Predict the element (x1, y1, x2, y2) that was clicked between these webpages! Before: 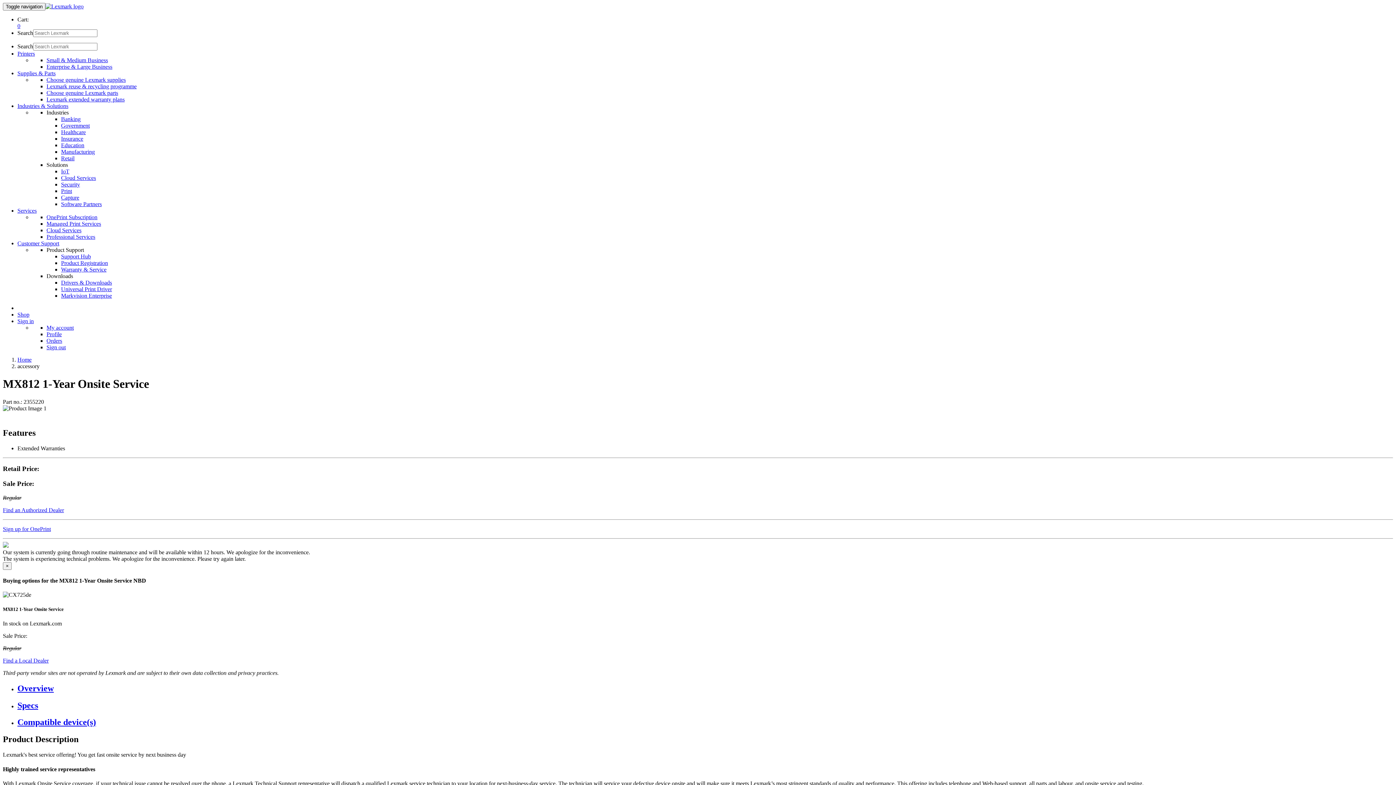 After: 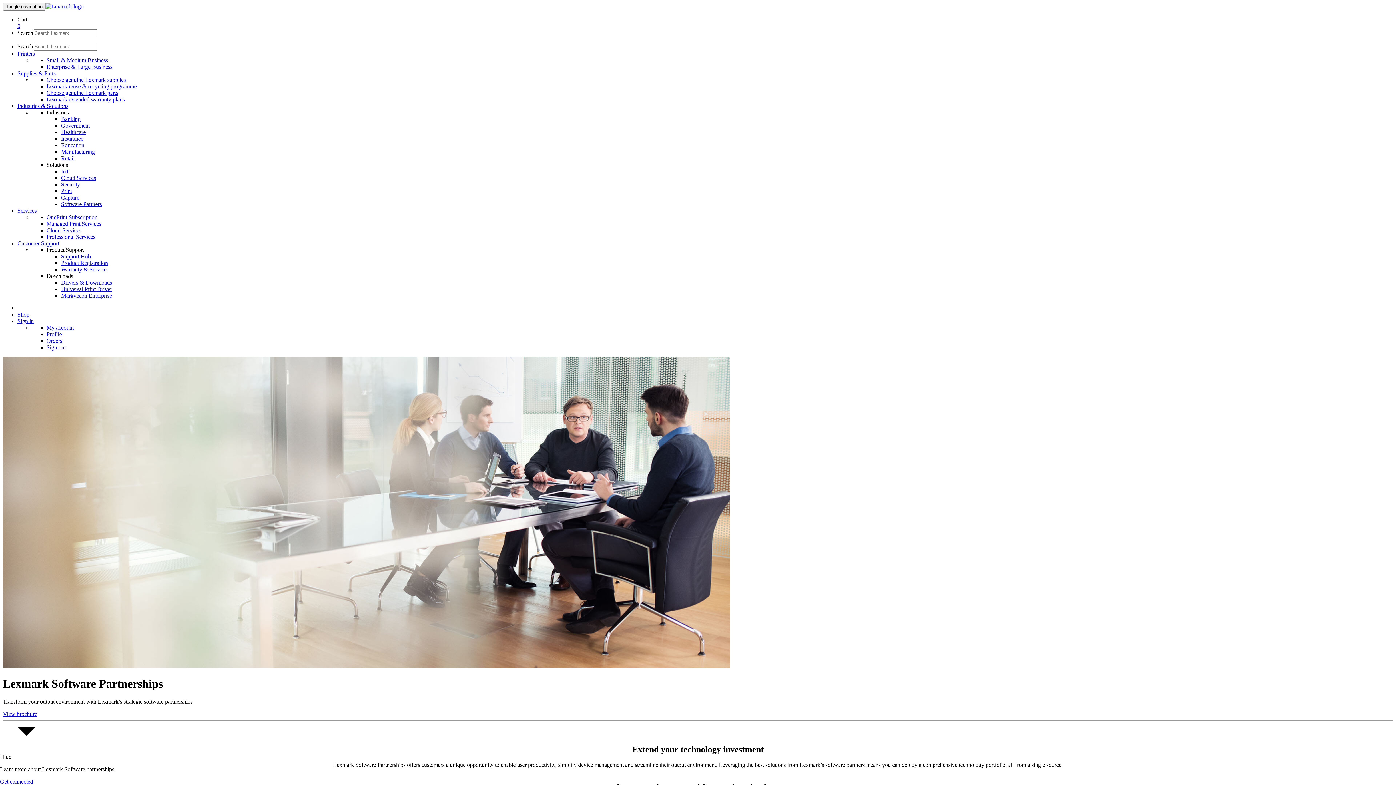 Action: bbox: (61, 201, 101, 207) label: Software Partners